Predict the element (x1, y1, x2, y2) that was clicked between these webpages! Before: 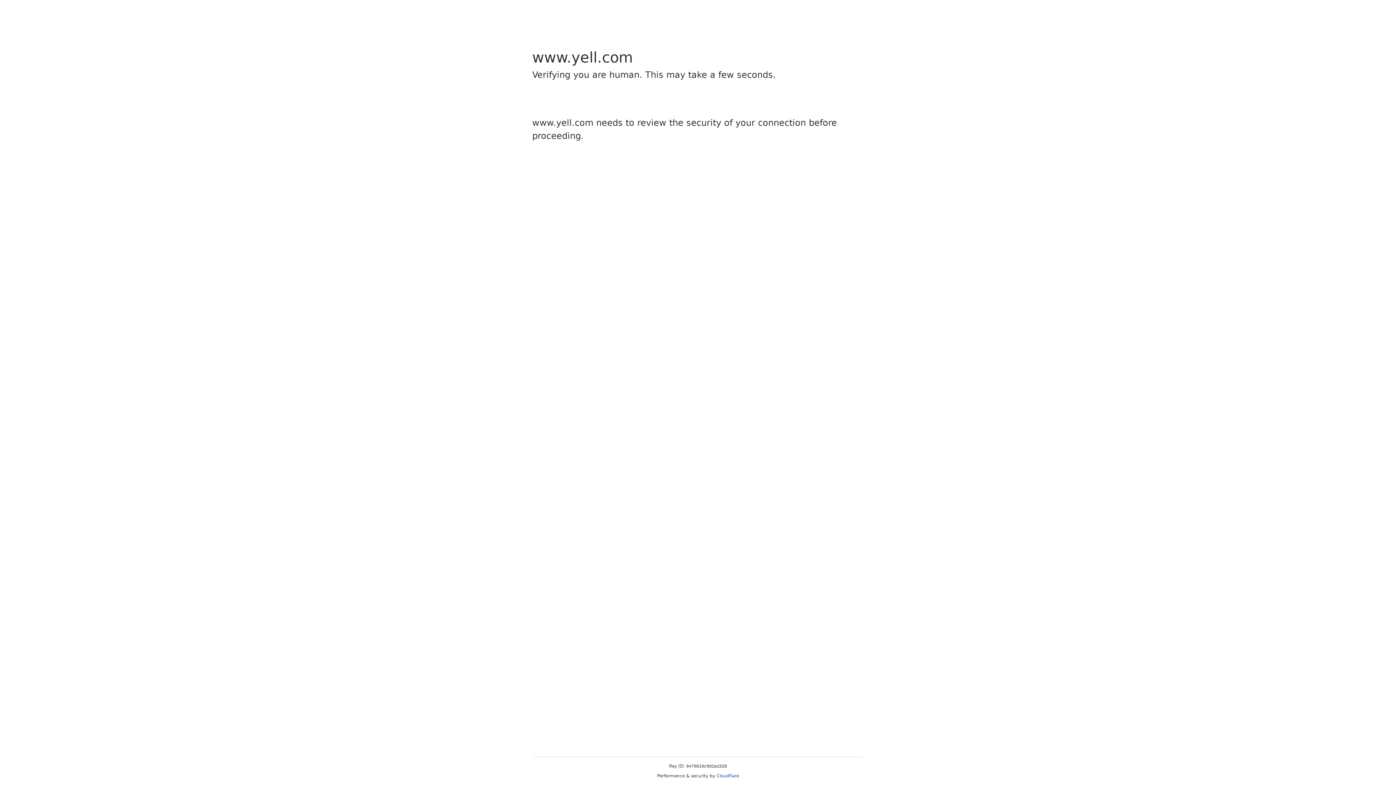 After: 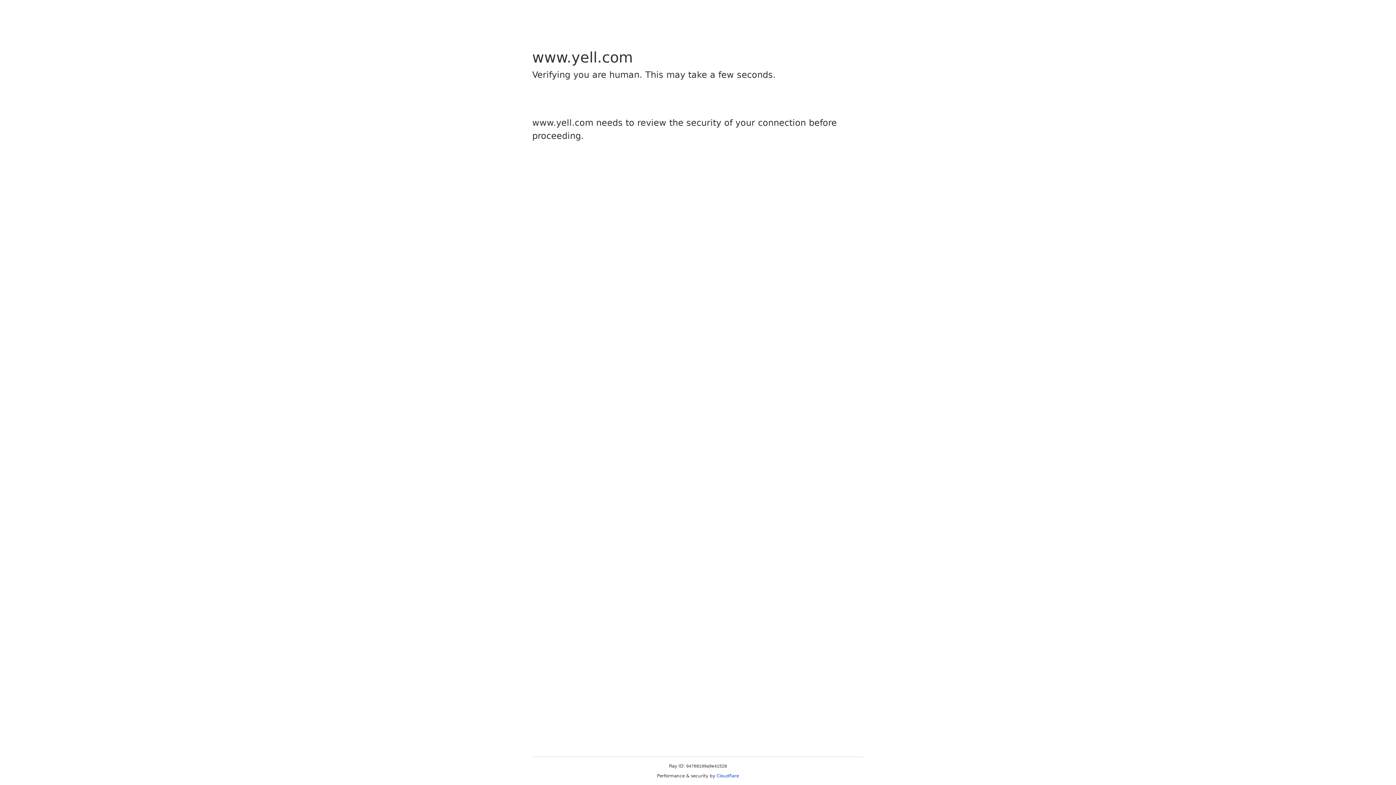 Action: label: Cloudflare bbox: (716, 773, 739, 778)